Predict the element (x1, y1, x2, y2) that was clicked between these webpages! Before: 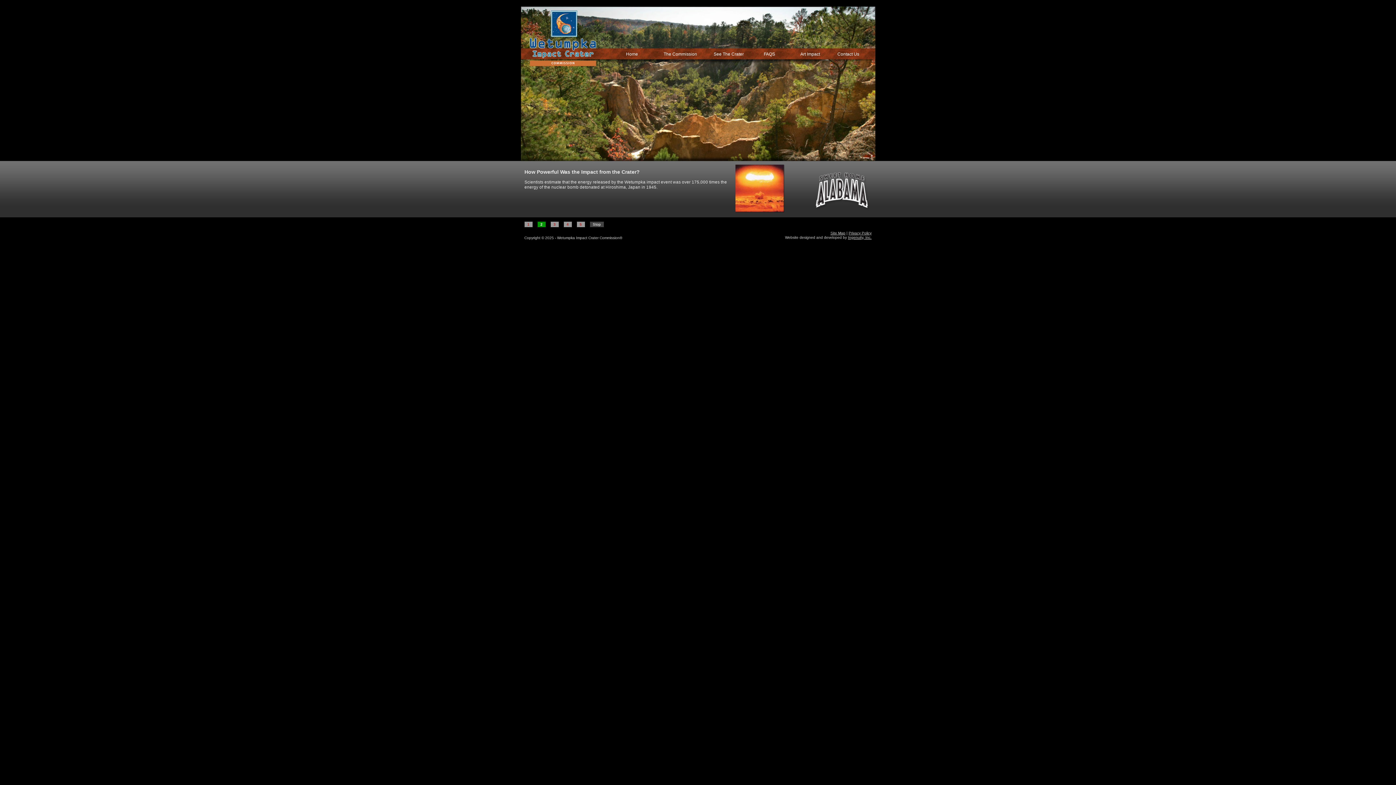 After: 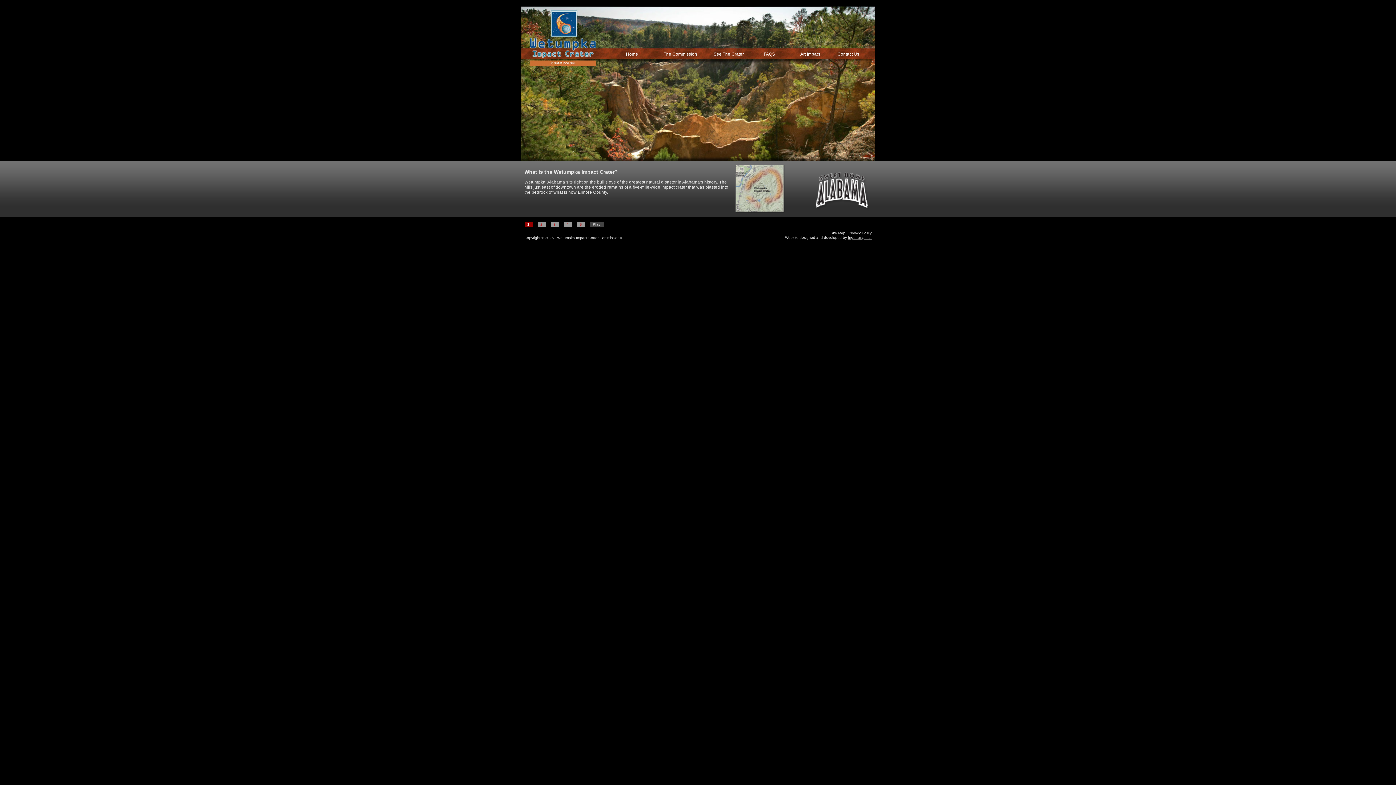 Action: label: 1 bbox: (524, 221, 532, 227)